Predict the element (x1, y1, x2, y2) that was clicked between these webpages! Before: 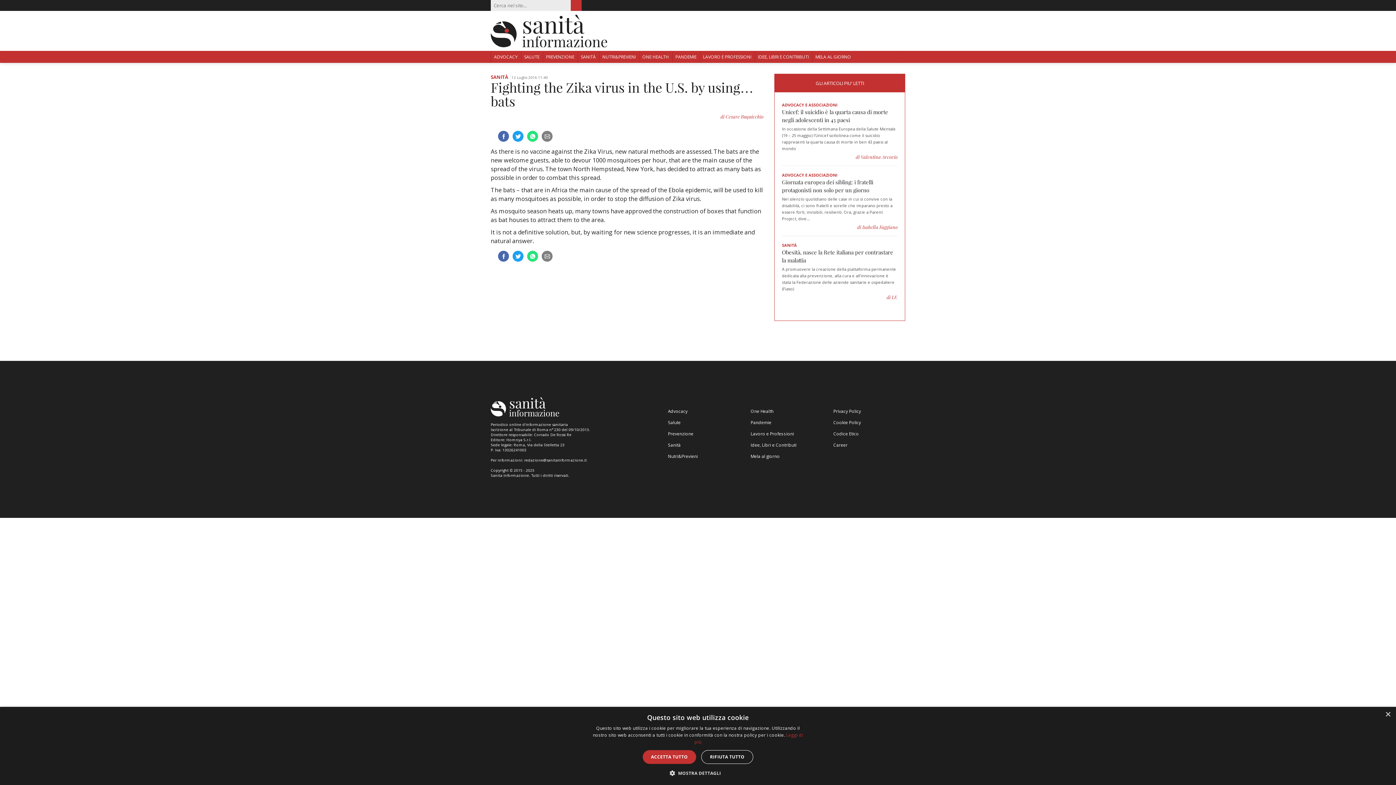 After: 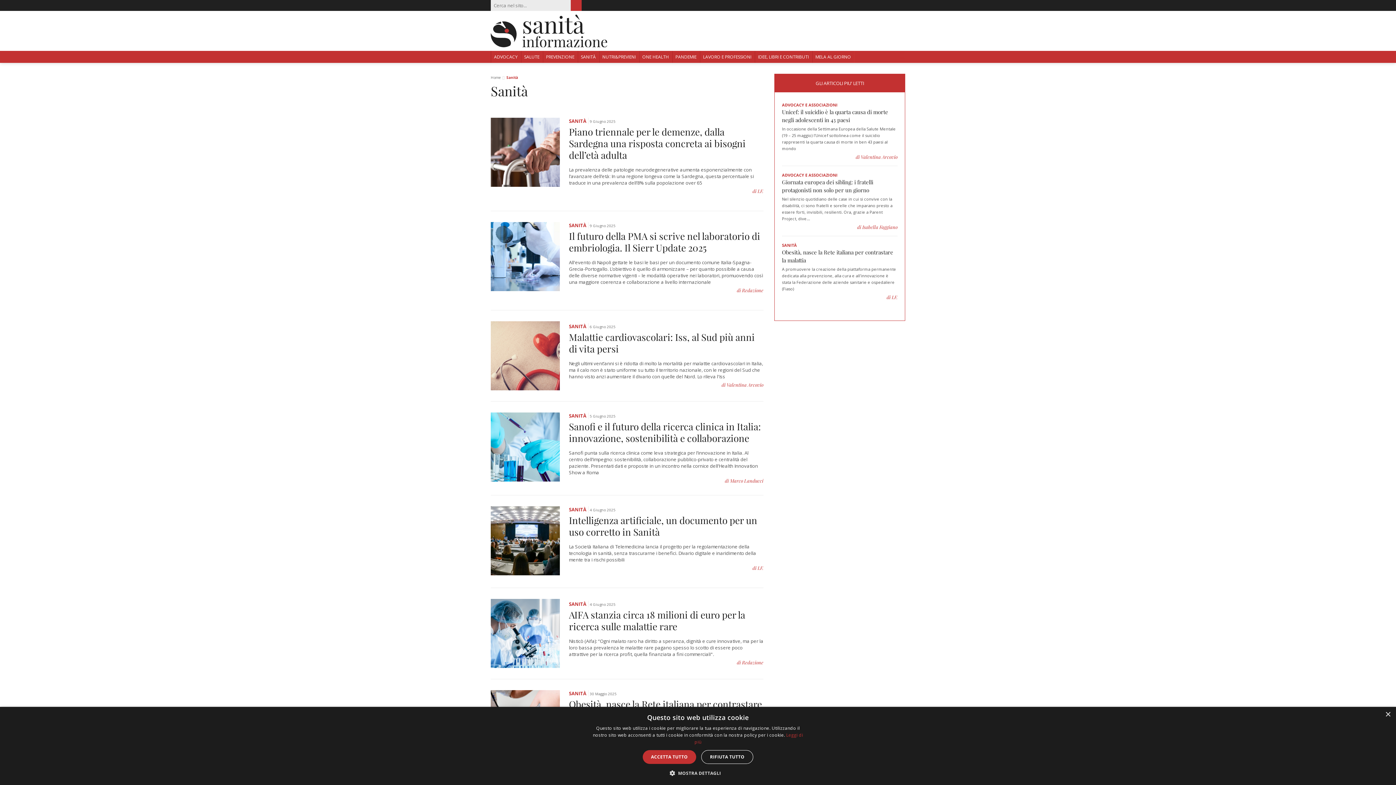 Action: label: SANITÀ bbox: (490, 73, 510, 80)